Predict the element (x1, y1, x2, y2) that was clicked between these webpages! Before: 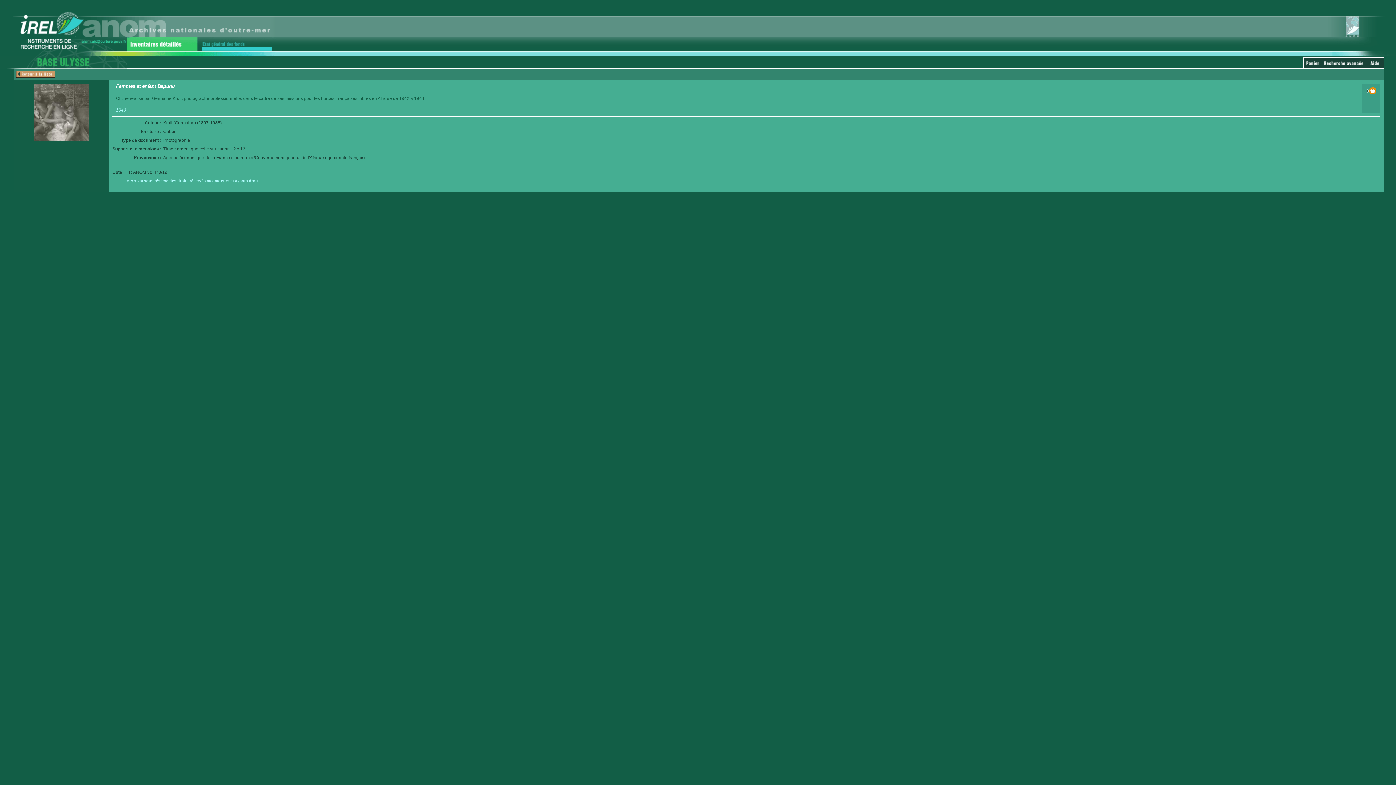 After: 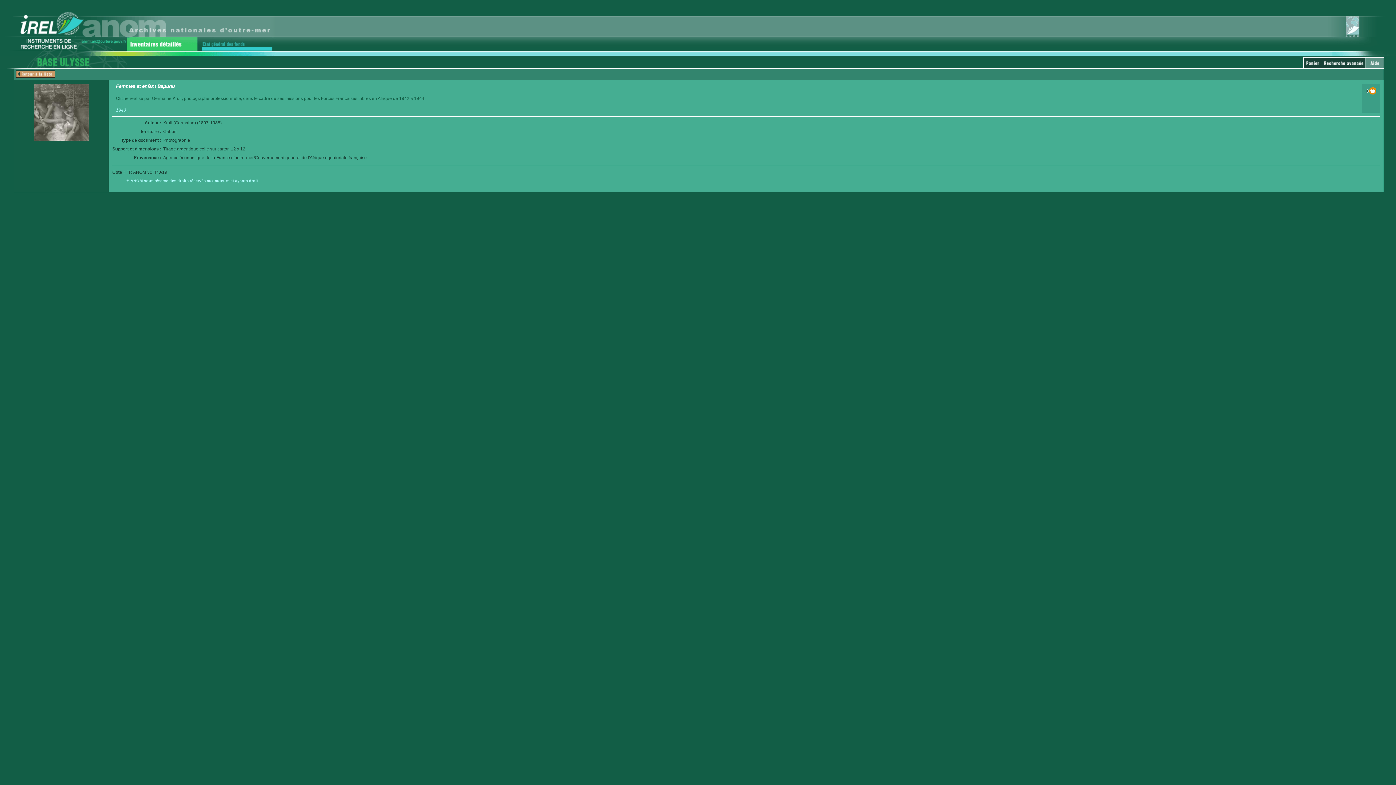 Action: bbox: (1365, 64, 1384, 69)